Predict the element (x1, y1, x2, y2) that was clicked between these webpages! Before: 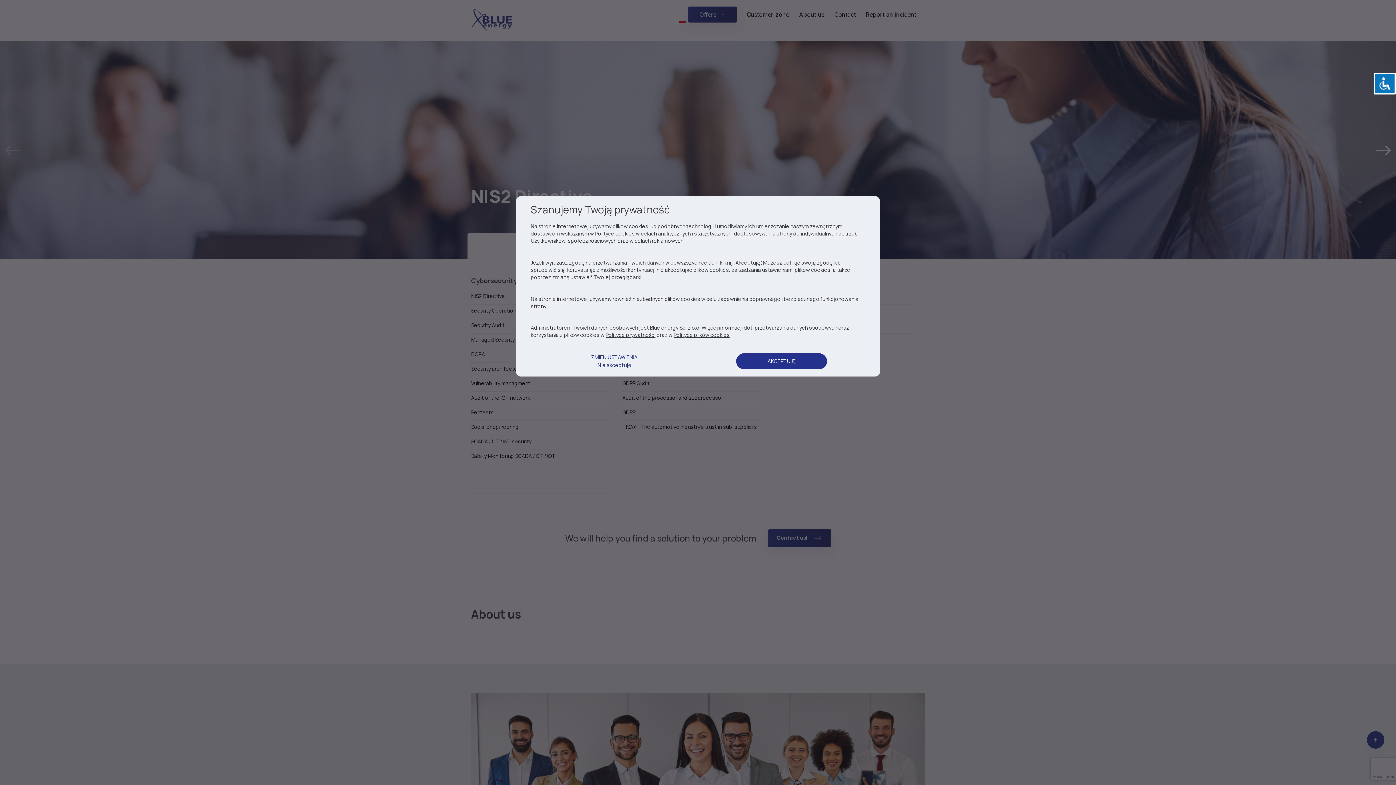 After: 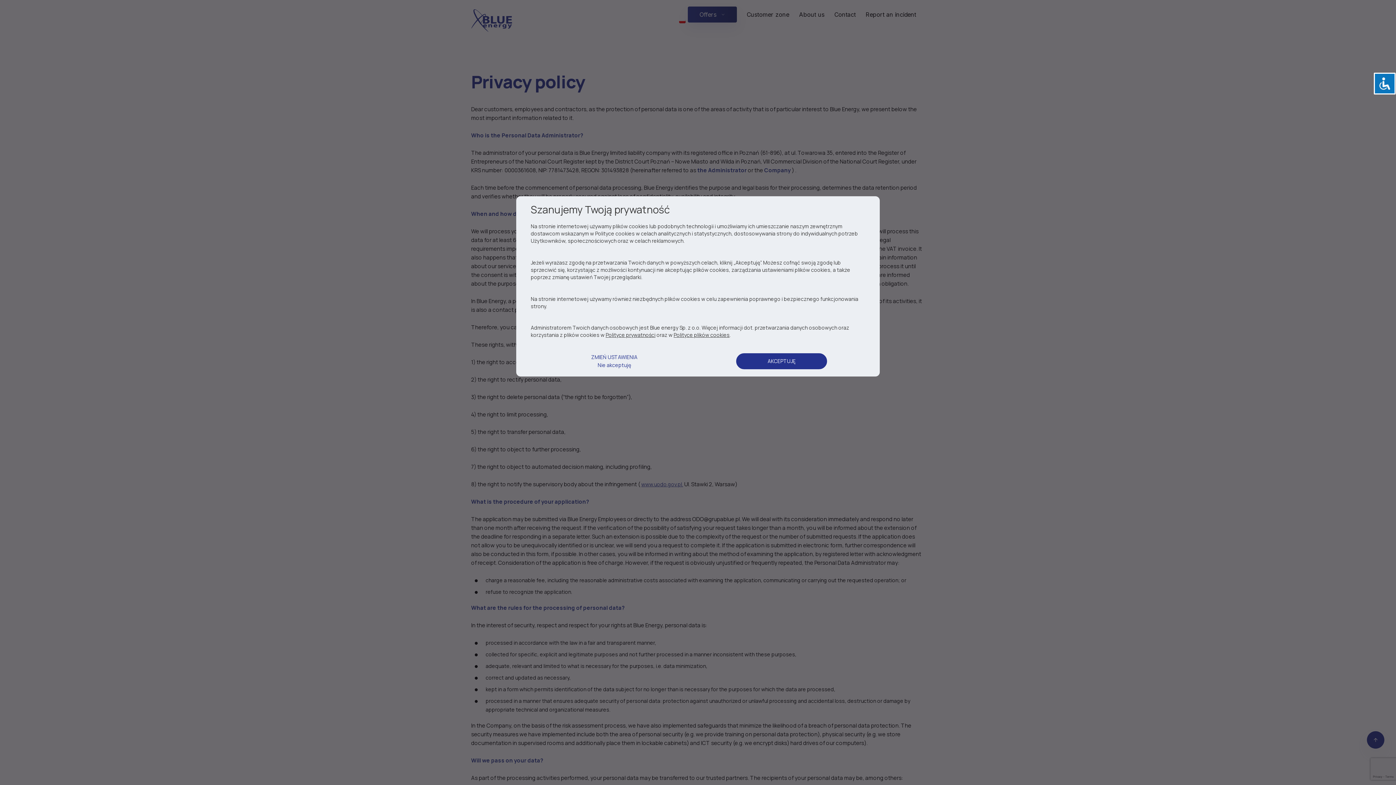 Action: label: Polityce prywatności bbox: (605, 331, 655, 338)